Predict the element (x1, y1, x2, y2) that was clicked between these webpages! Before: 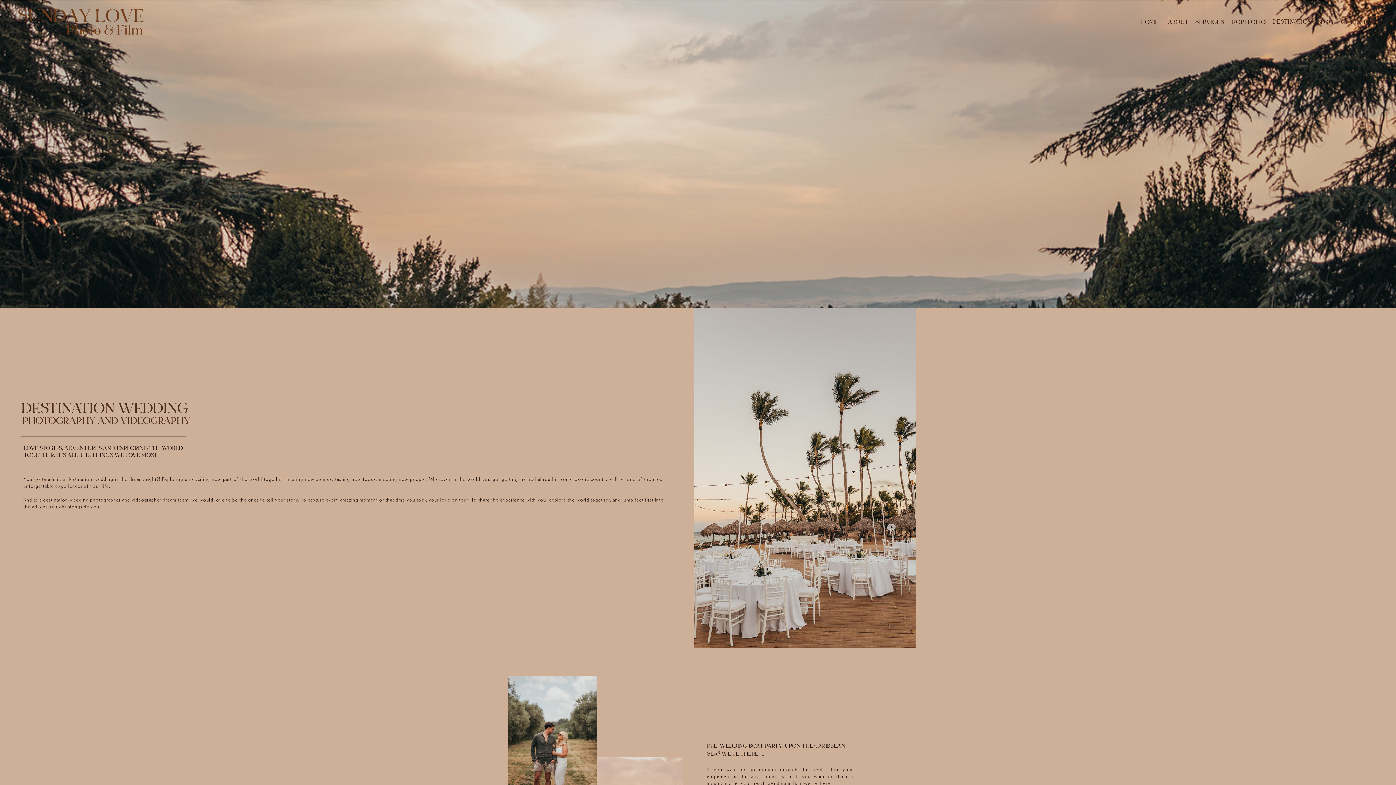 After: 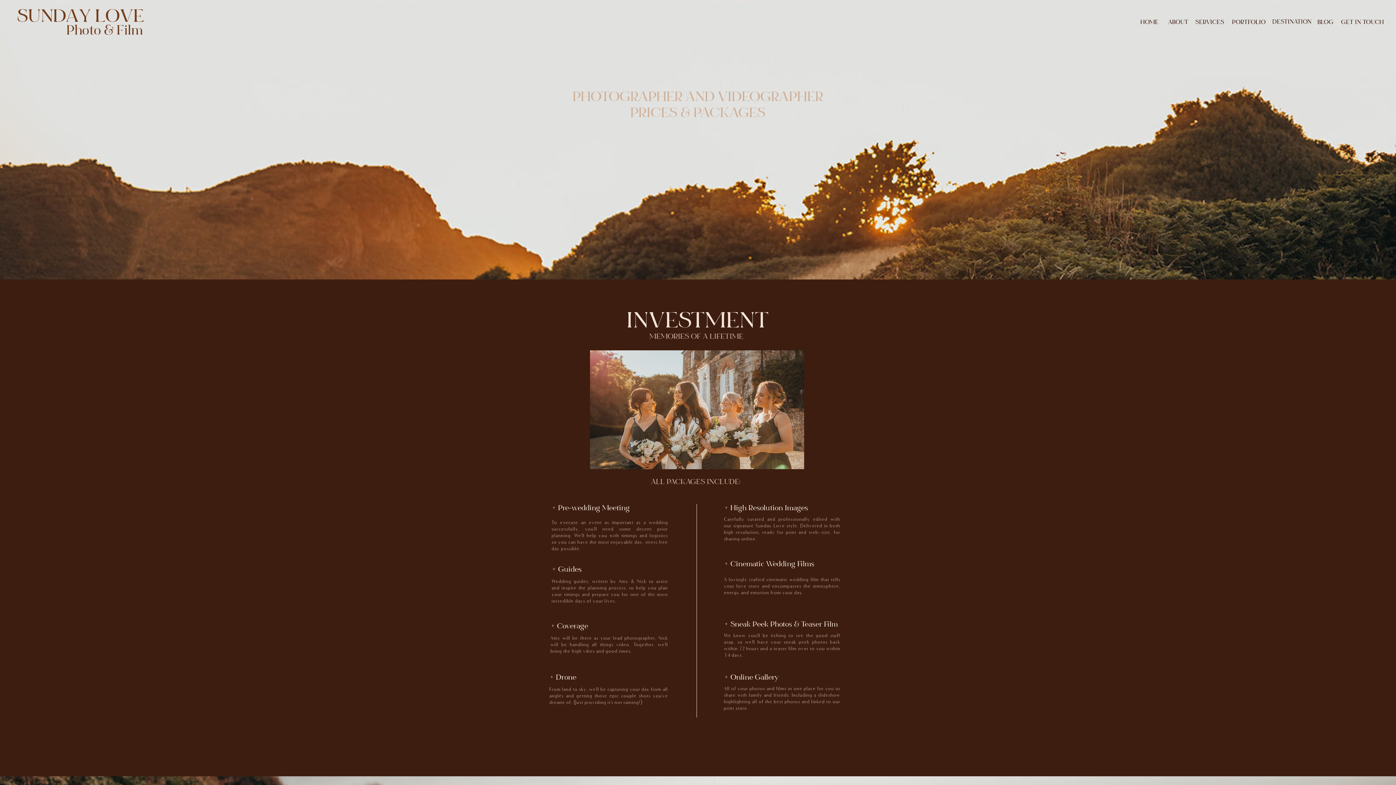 Action: bbox: (1195, 17, 1218, 24) label: SERVICES